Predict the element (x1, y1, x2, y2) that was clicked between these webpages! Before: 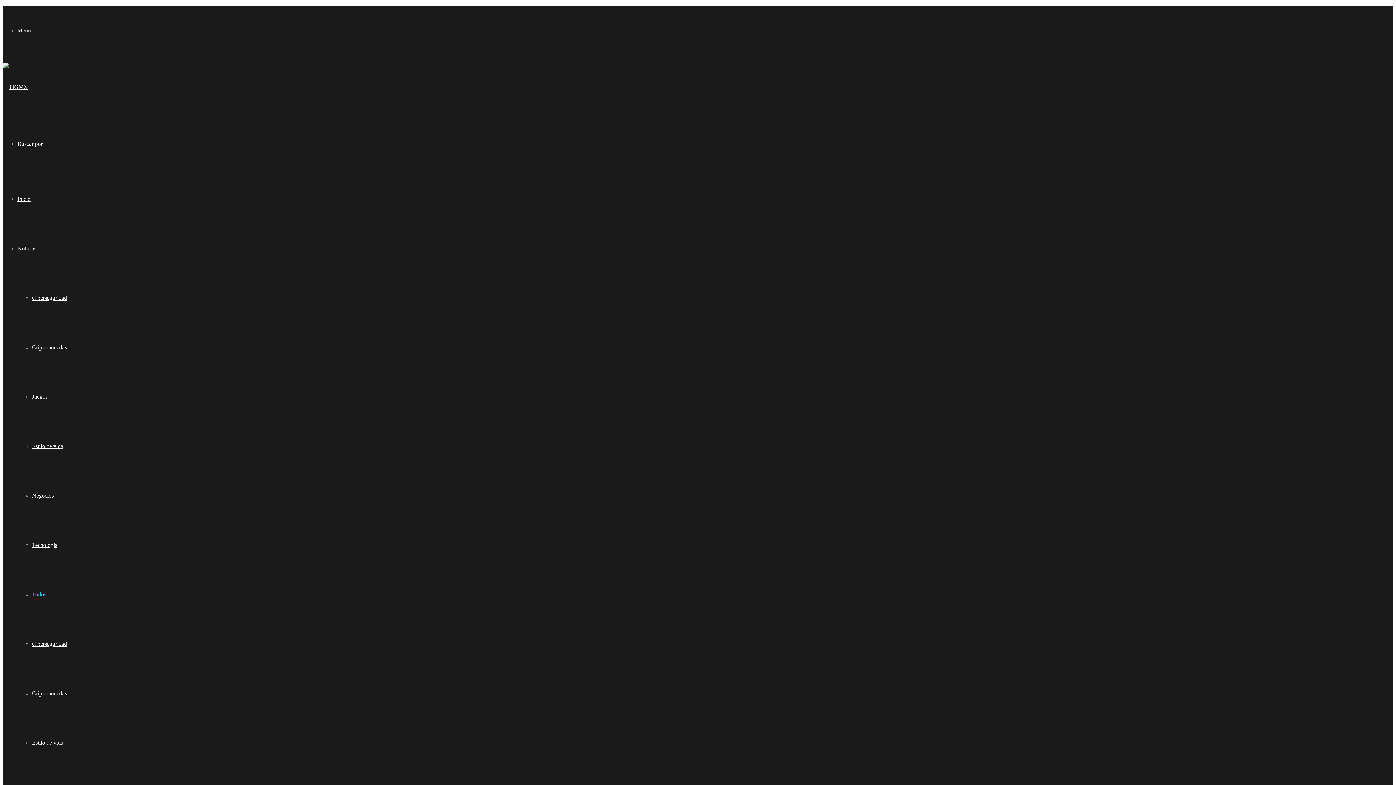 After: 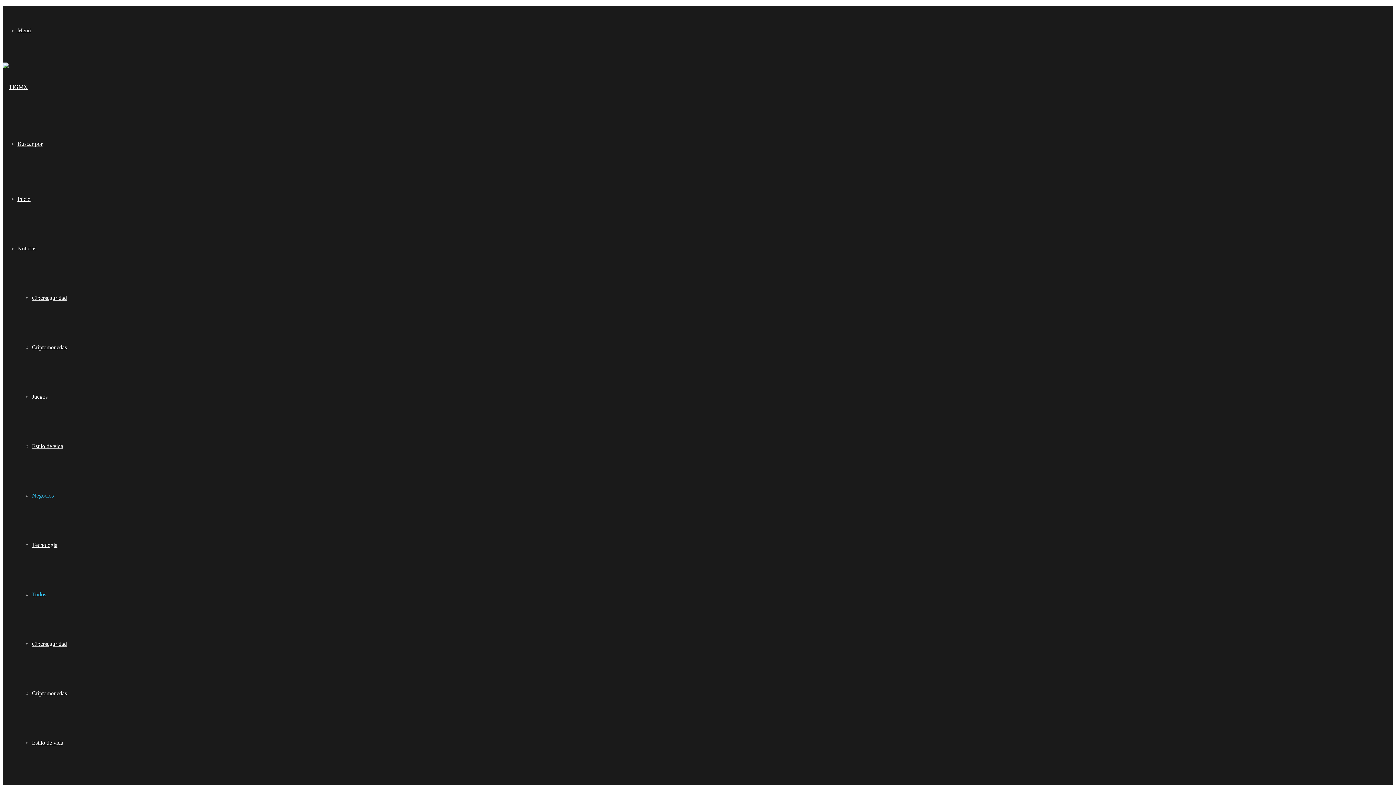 Action: label: Negocios bbox: (32, 492, 53, 498)